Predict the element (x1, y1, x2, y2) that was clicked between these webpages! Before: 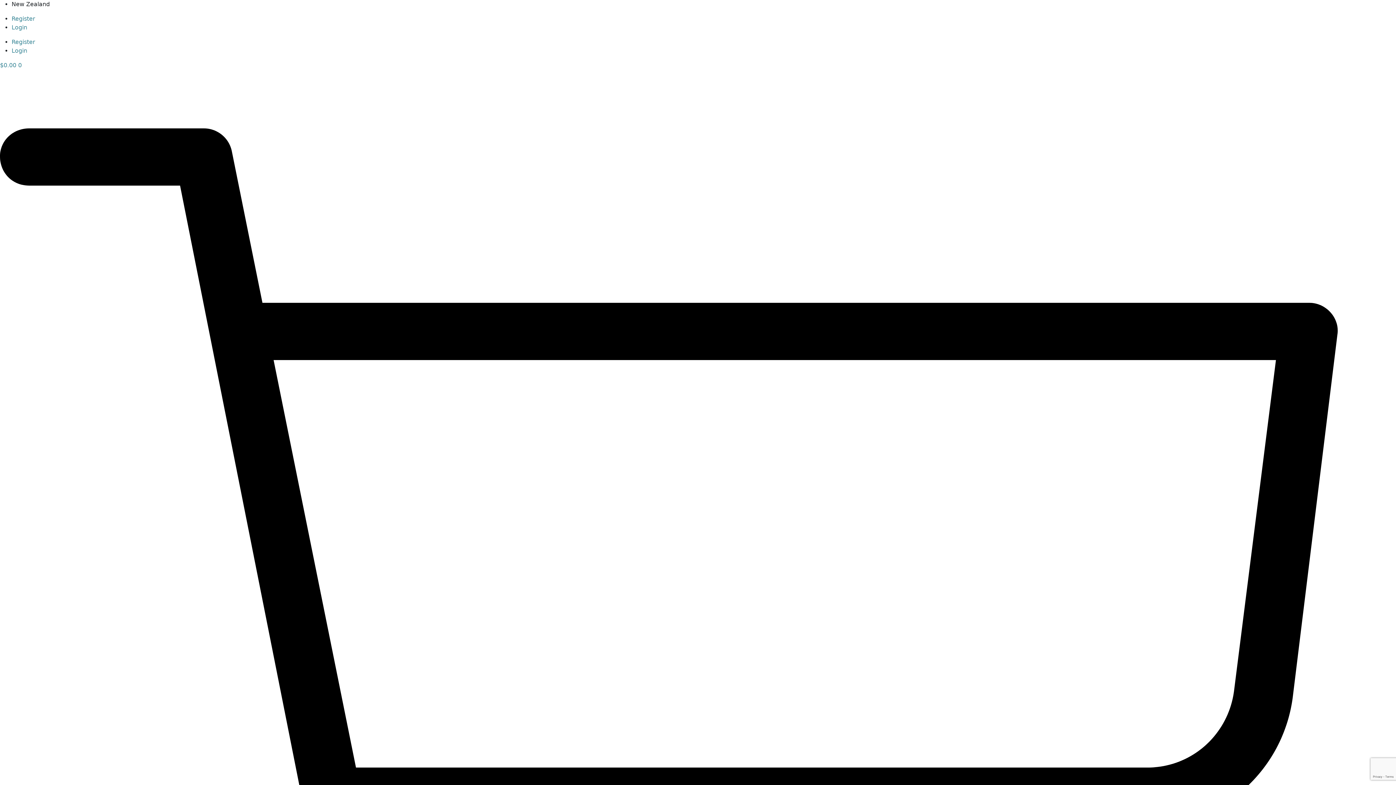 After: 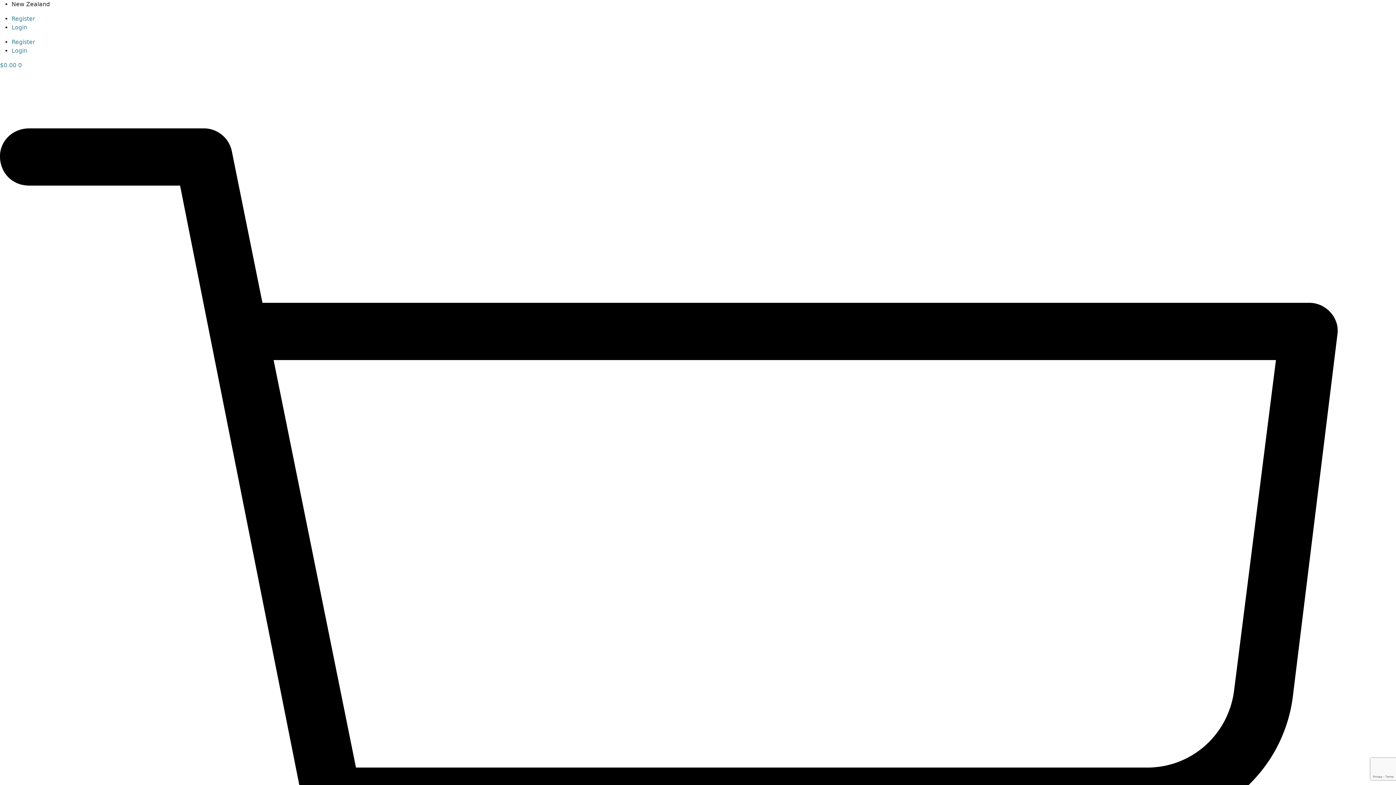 Action: label: Register bbox: (11, 38, 35, 45)